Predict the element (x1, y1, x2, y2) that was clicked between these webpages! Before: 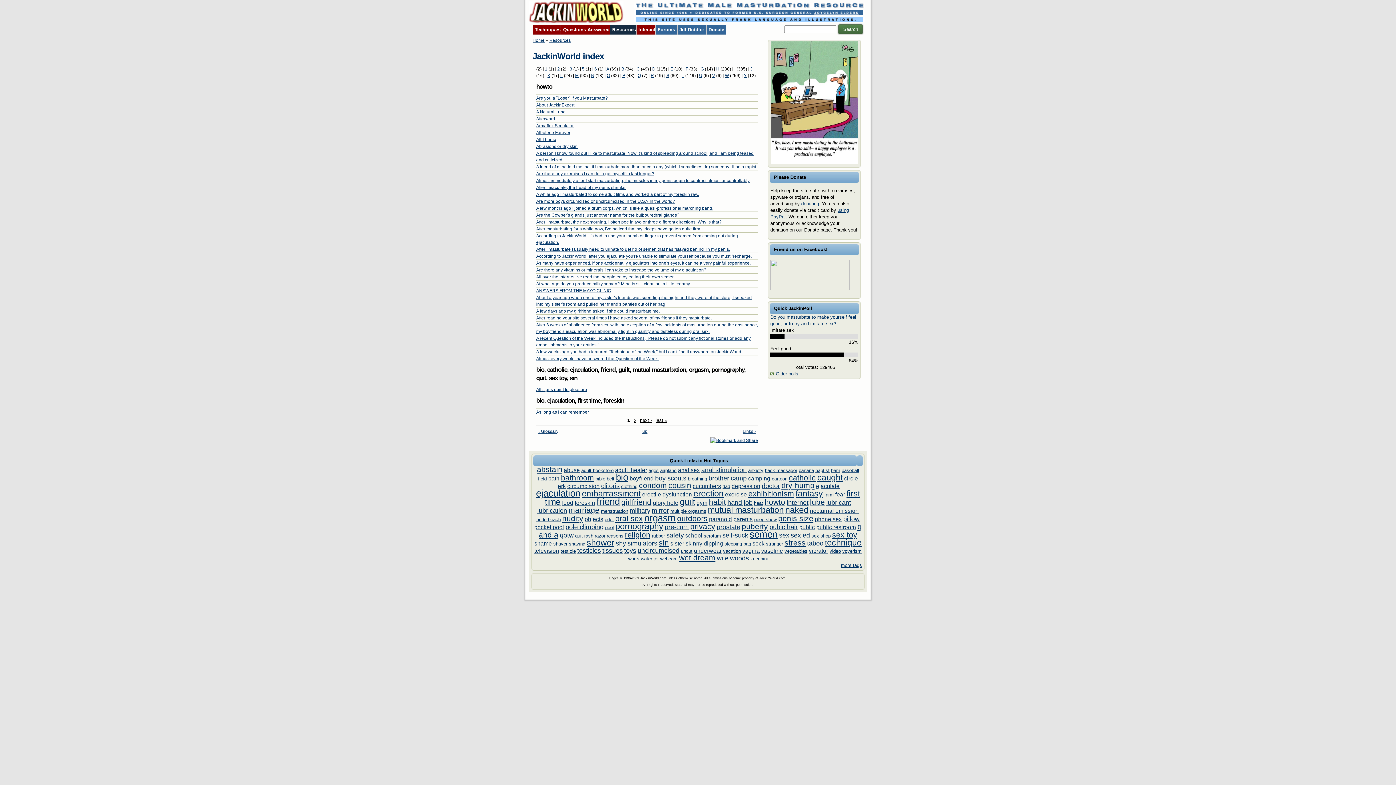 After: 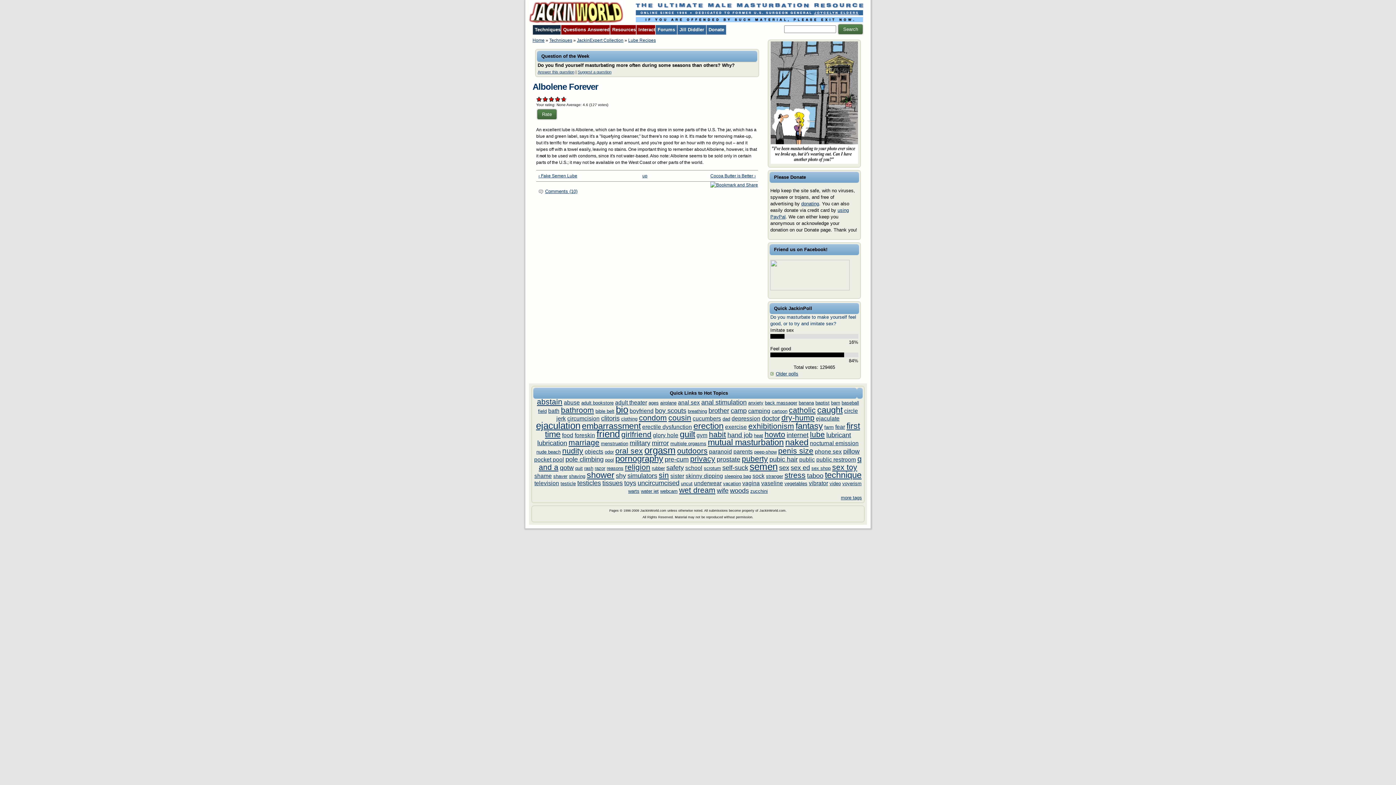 Action: label: Albolene Forever bbox: (536, 130, 570, 135)